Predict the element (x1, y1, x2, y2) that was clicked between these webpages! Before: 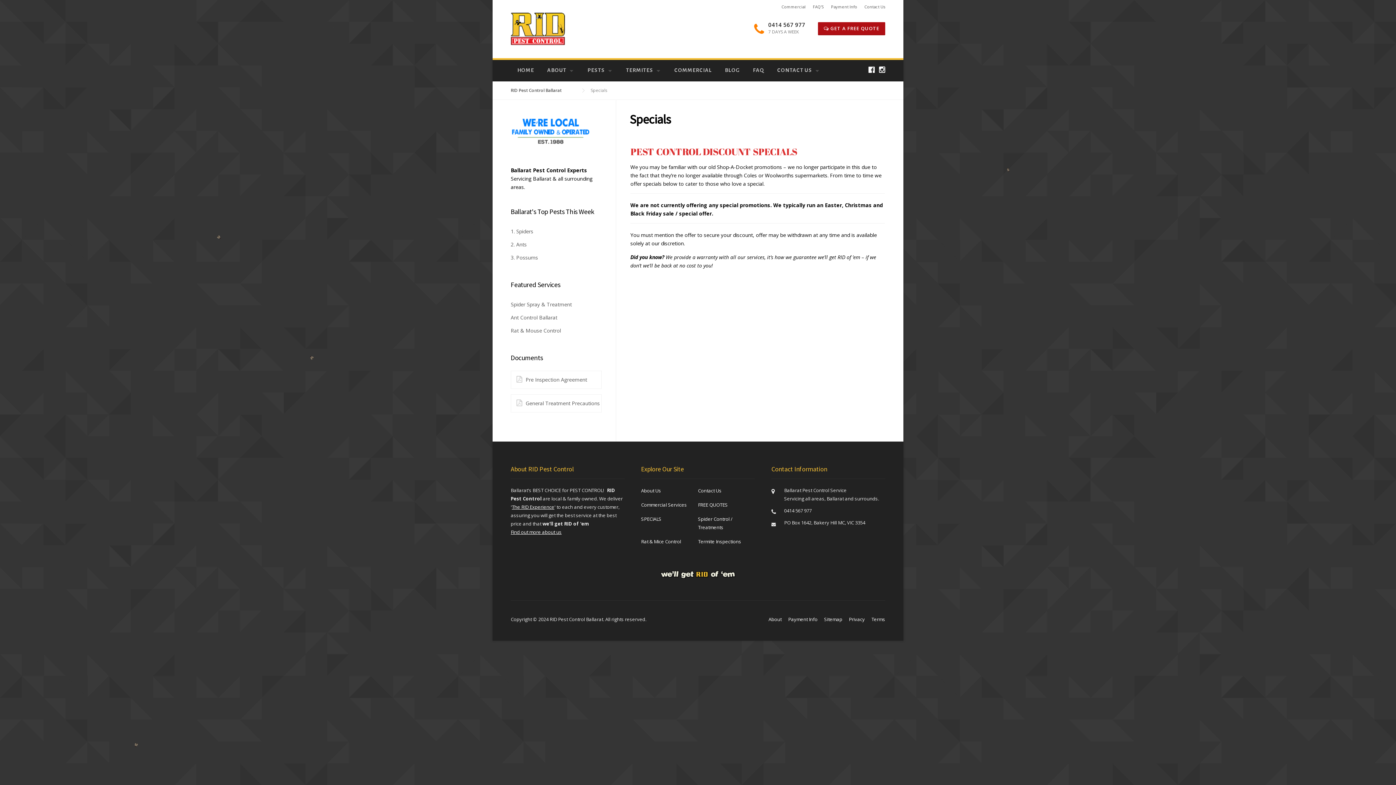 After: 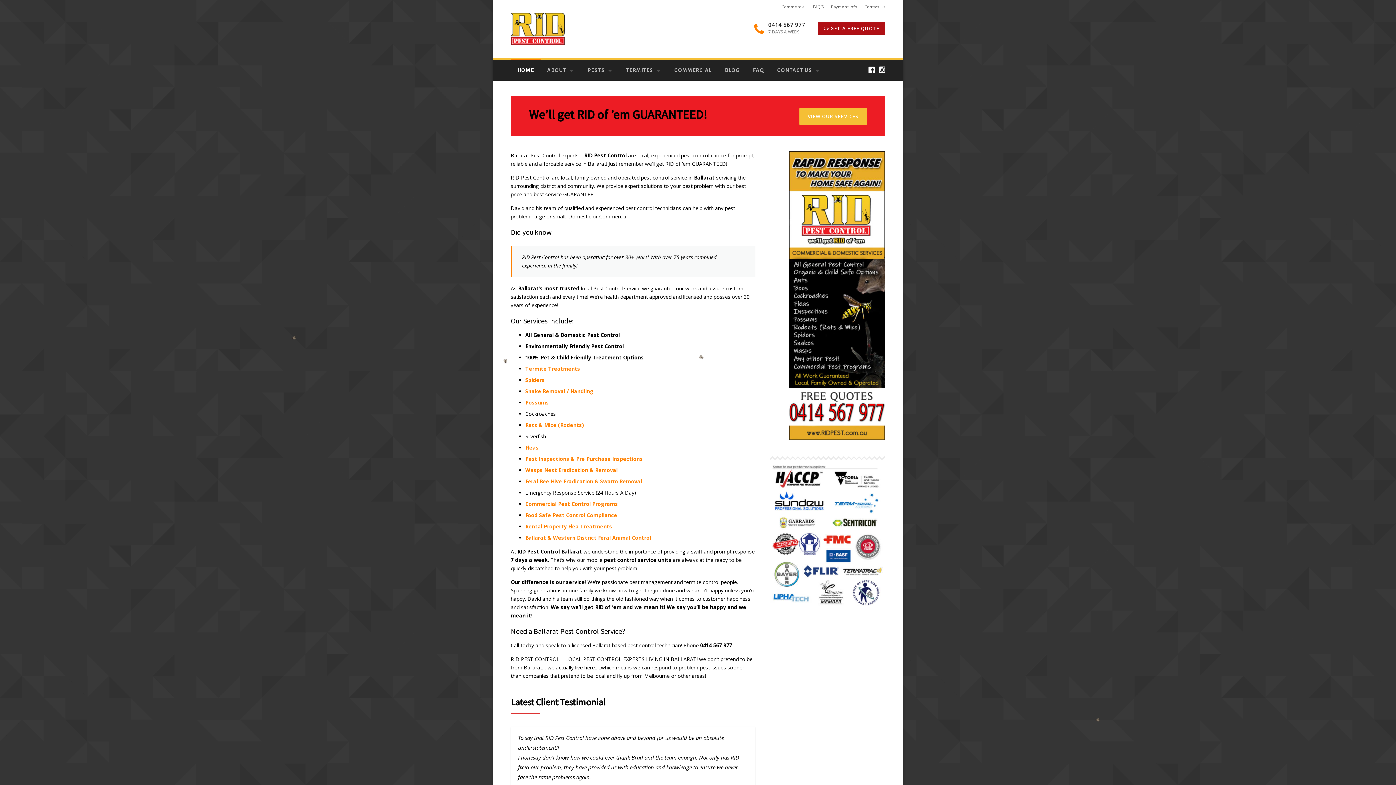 Action: bbox: (510, 25, 565, 31)